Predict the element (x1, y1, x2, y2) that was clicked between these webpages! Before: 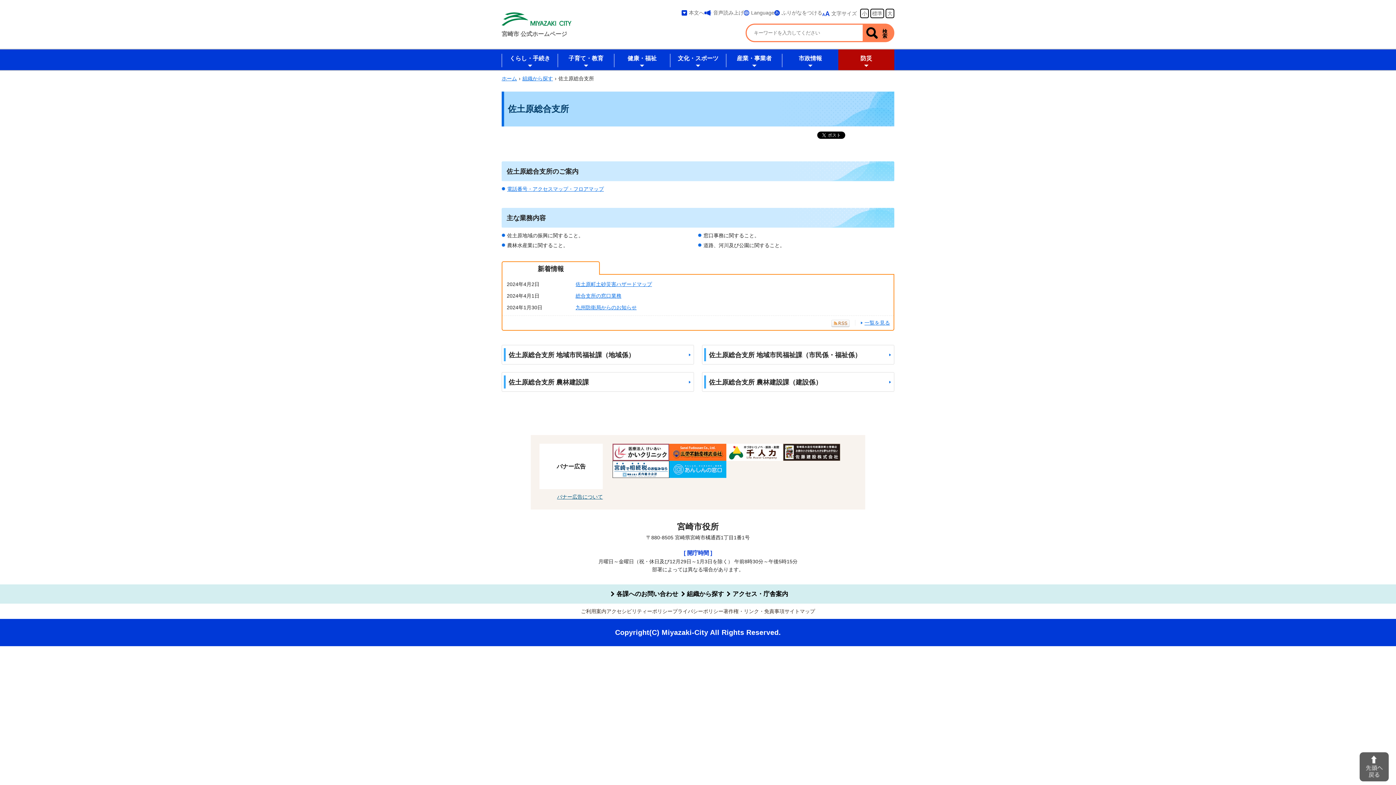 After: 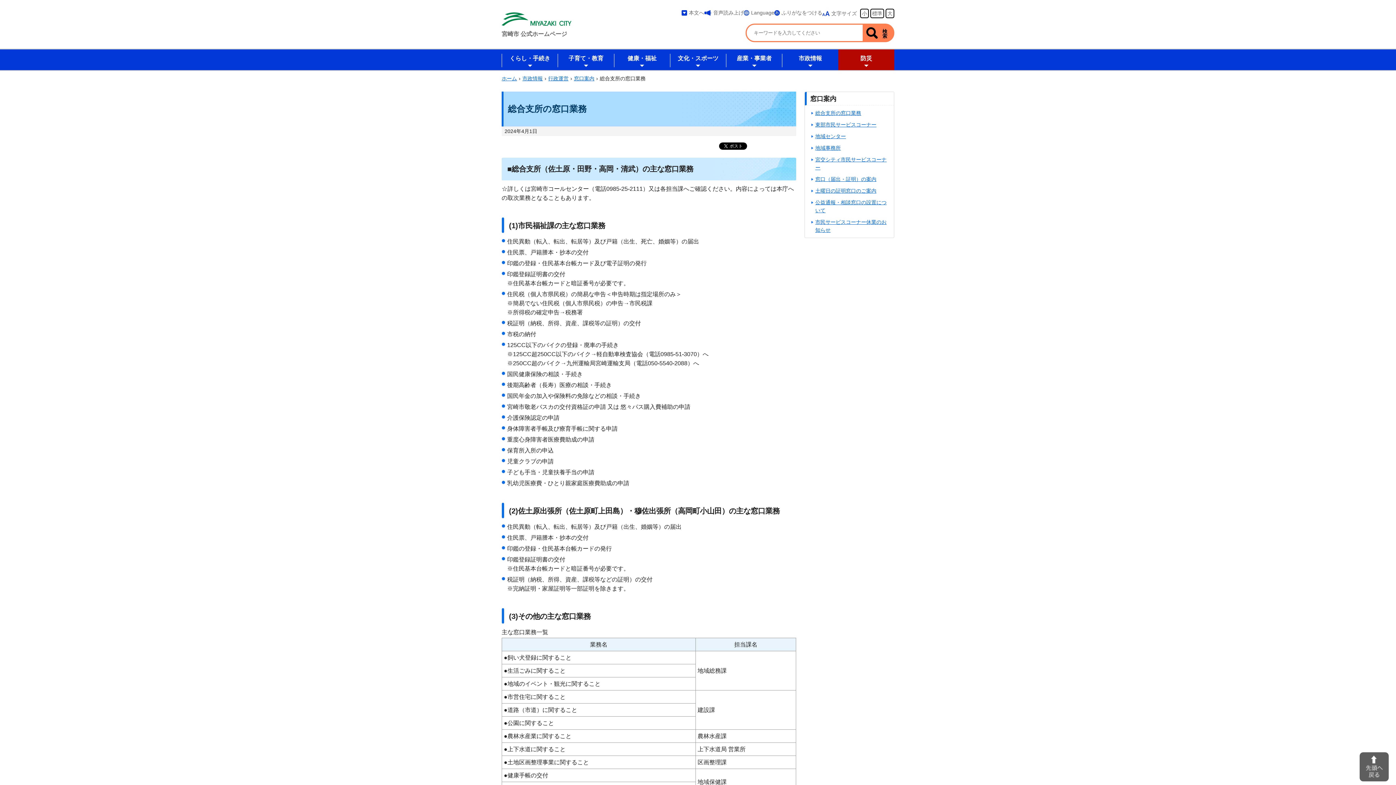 Action: label: 総合支所の窓口業務 bbox: (575, 292, 889, 300)